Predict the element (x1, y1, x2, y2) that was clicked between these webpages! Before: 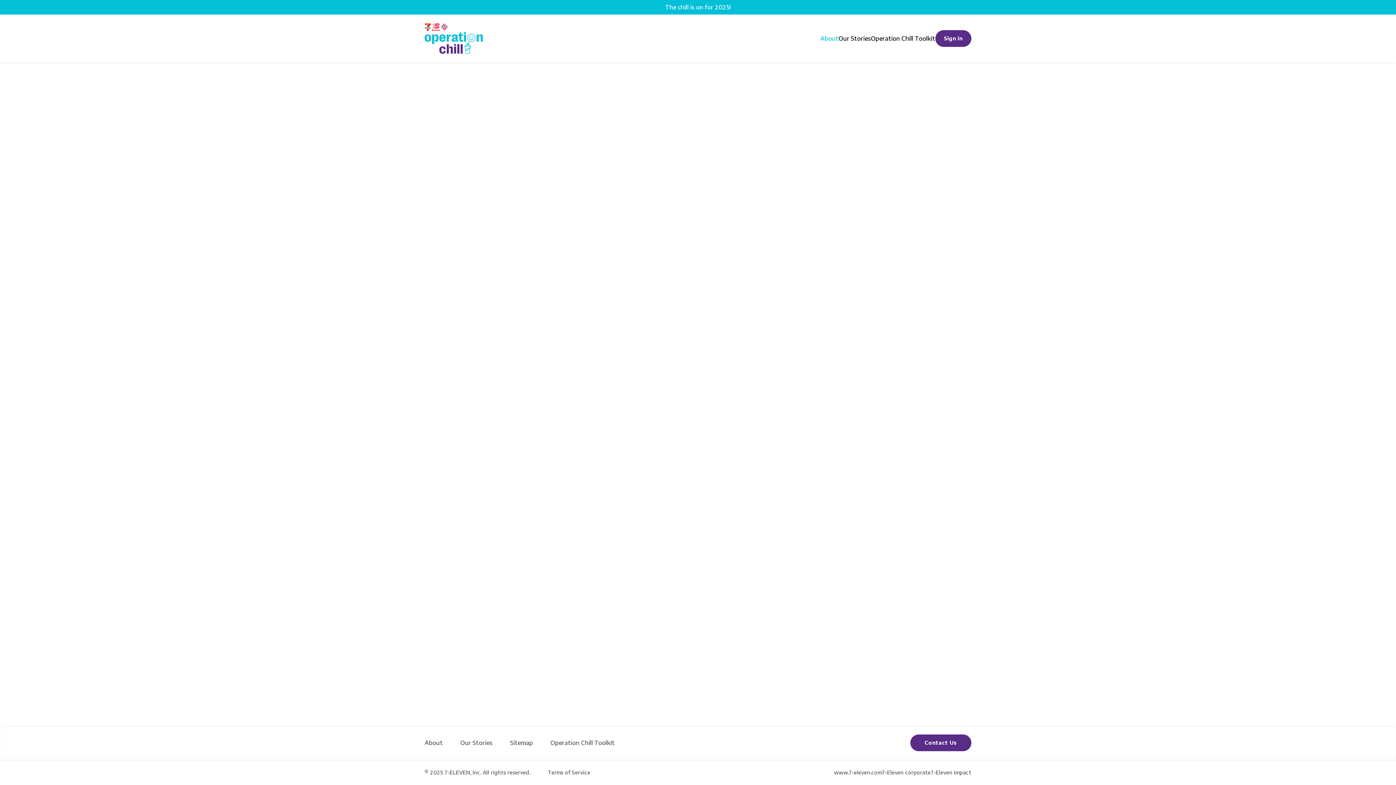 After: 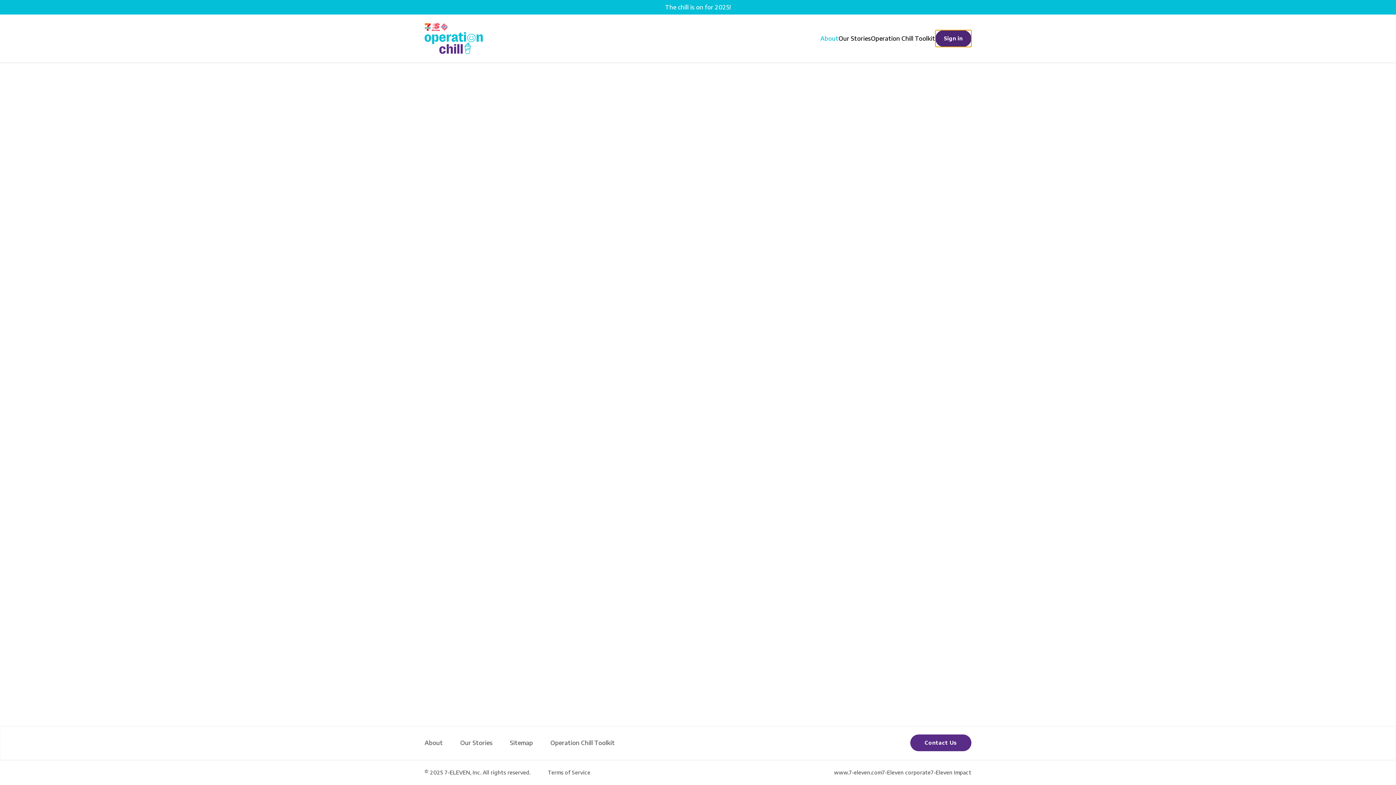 Action: bbox: (935, 30, 971, 46) label: Sign in